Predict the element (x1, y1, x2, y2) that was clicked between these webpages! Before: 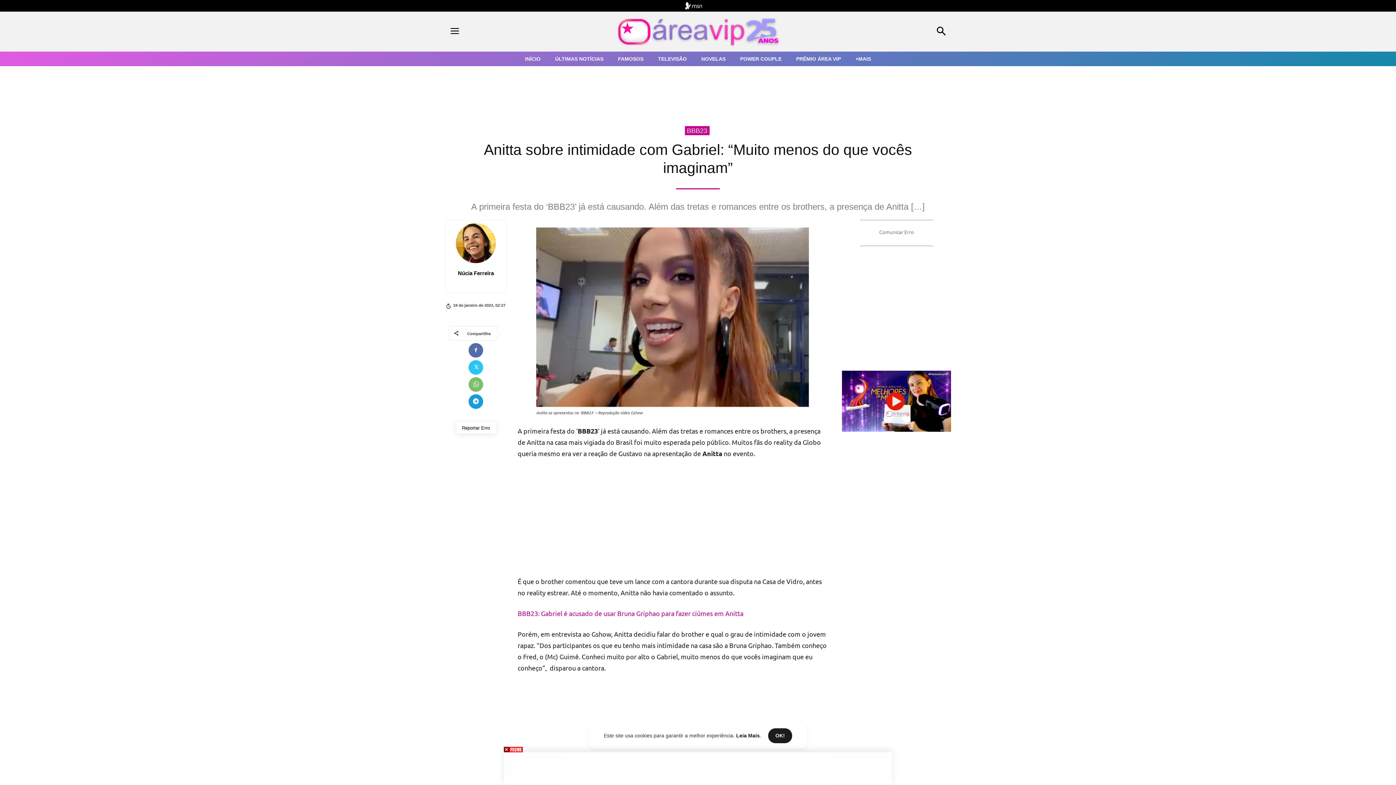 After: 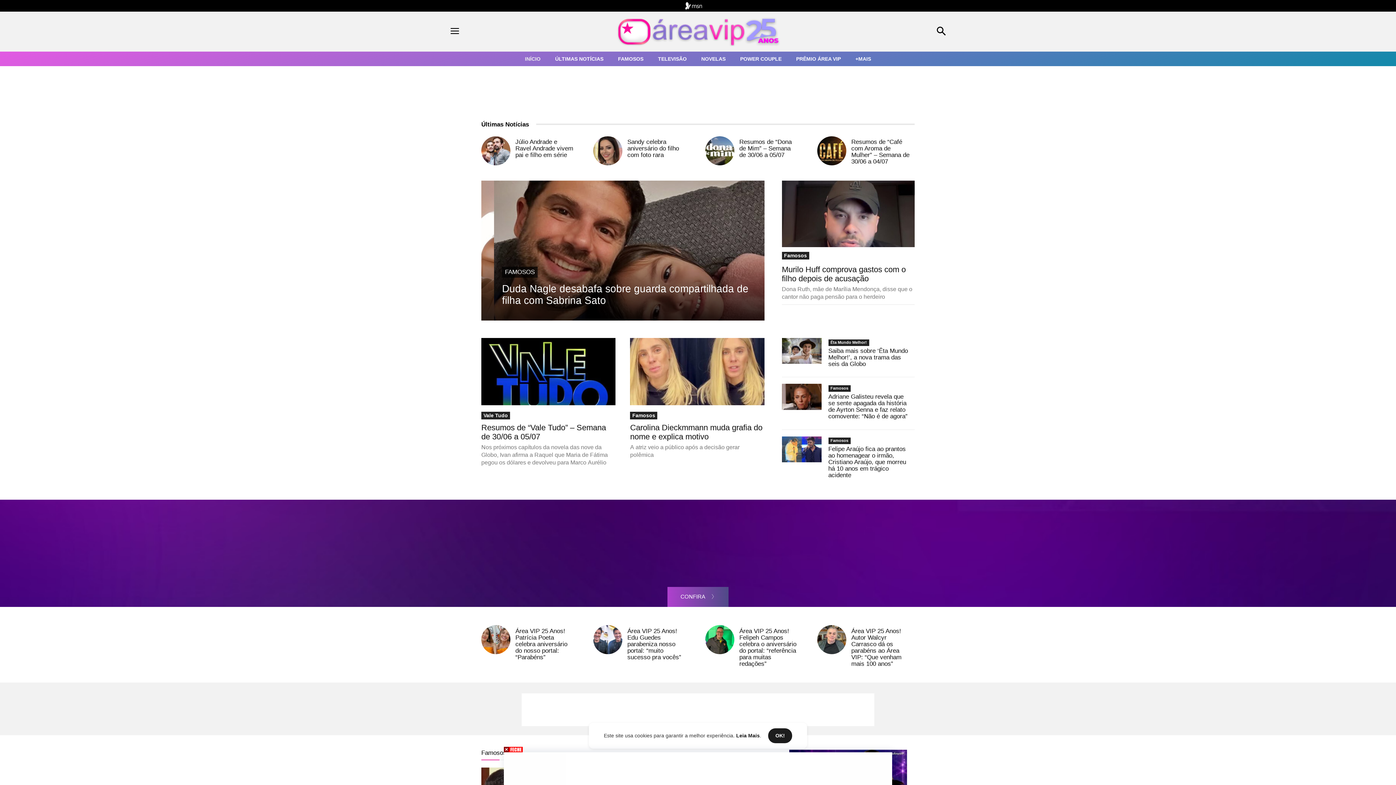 Action: label: INÍCIO bbox: (525, 53, 540, 64)